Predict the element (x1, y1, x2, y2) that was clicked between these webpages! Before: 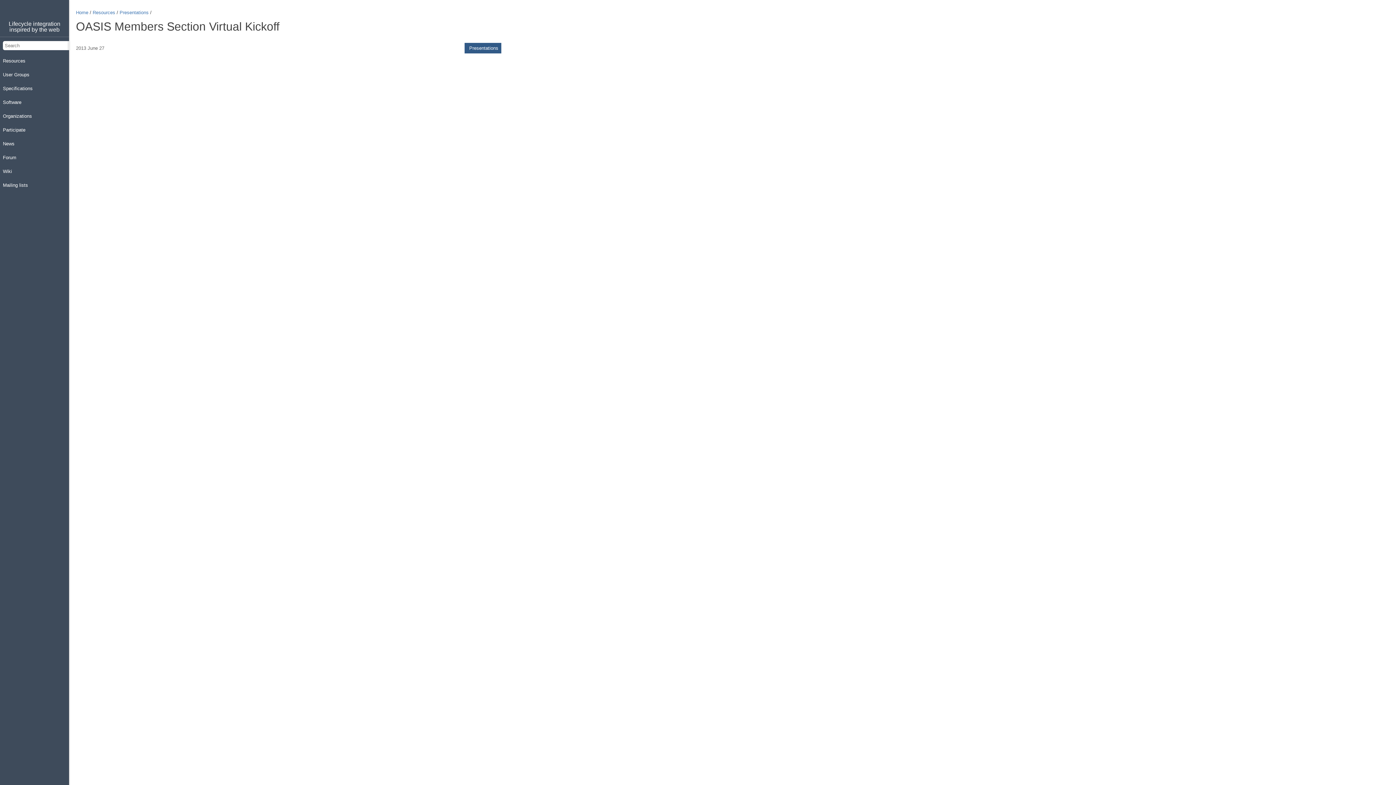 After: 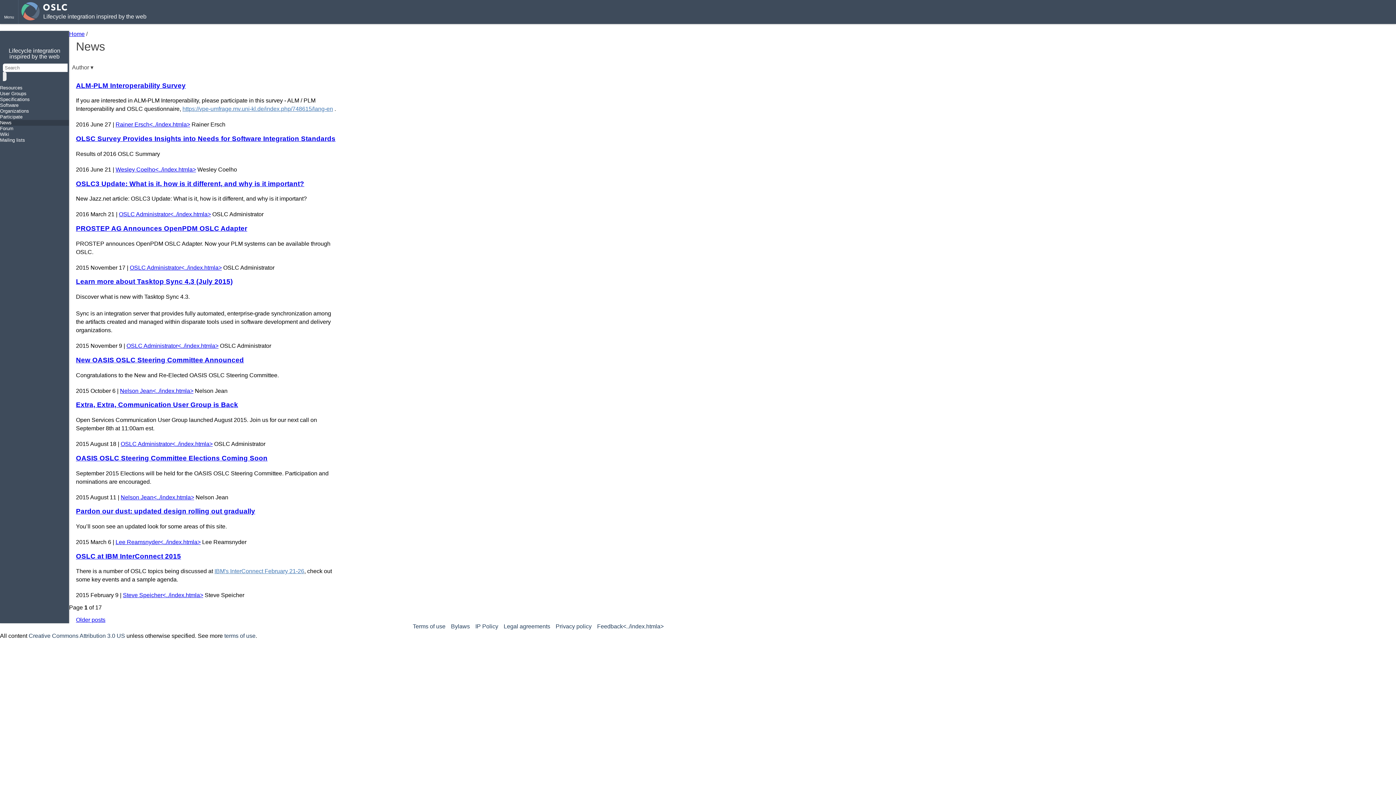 Action: bbox: (0, 137, 69, 150) label: News